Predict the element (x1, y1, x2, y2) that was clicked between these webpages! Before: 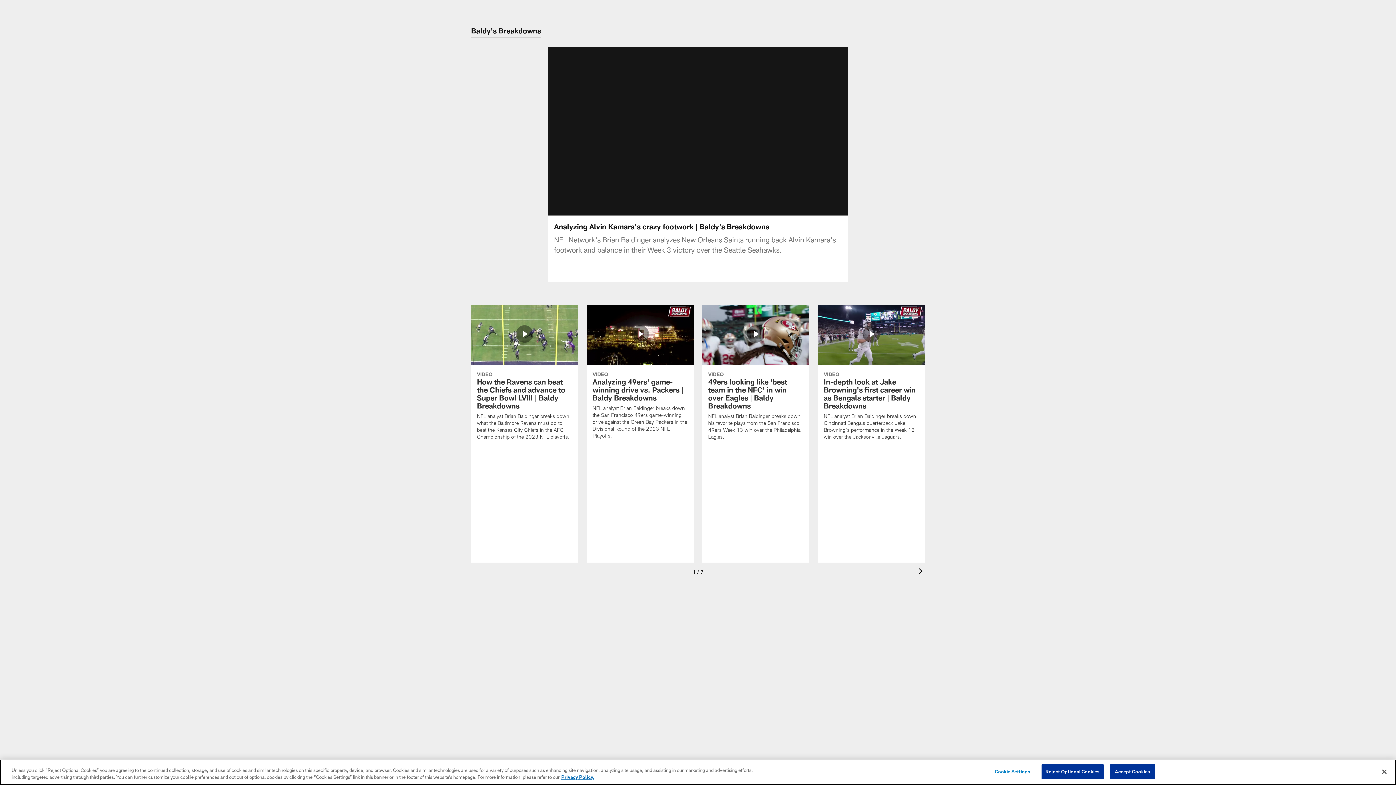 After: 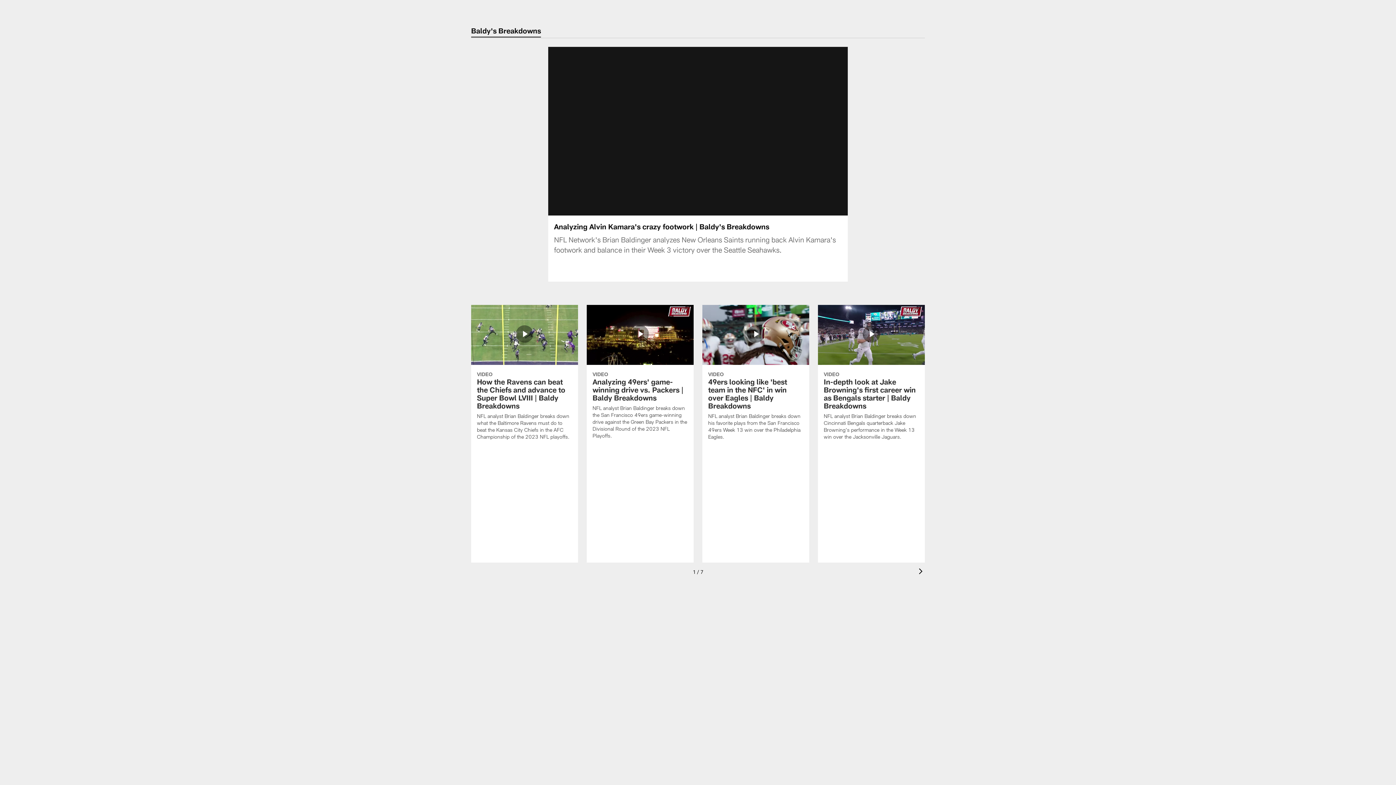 Action: bbox: (1376, 764, 1392, 780) label: Close